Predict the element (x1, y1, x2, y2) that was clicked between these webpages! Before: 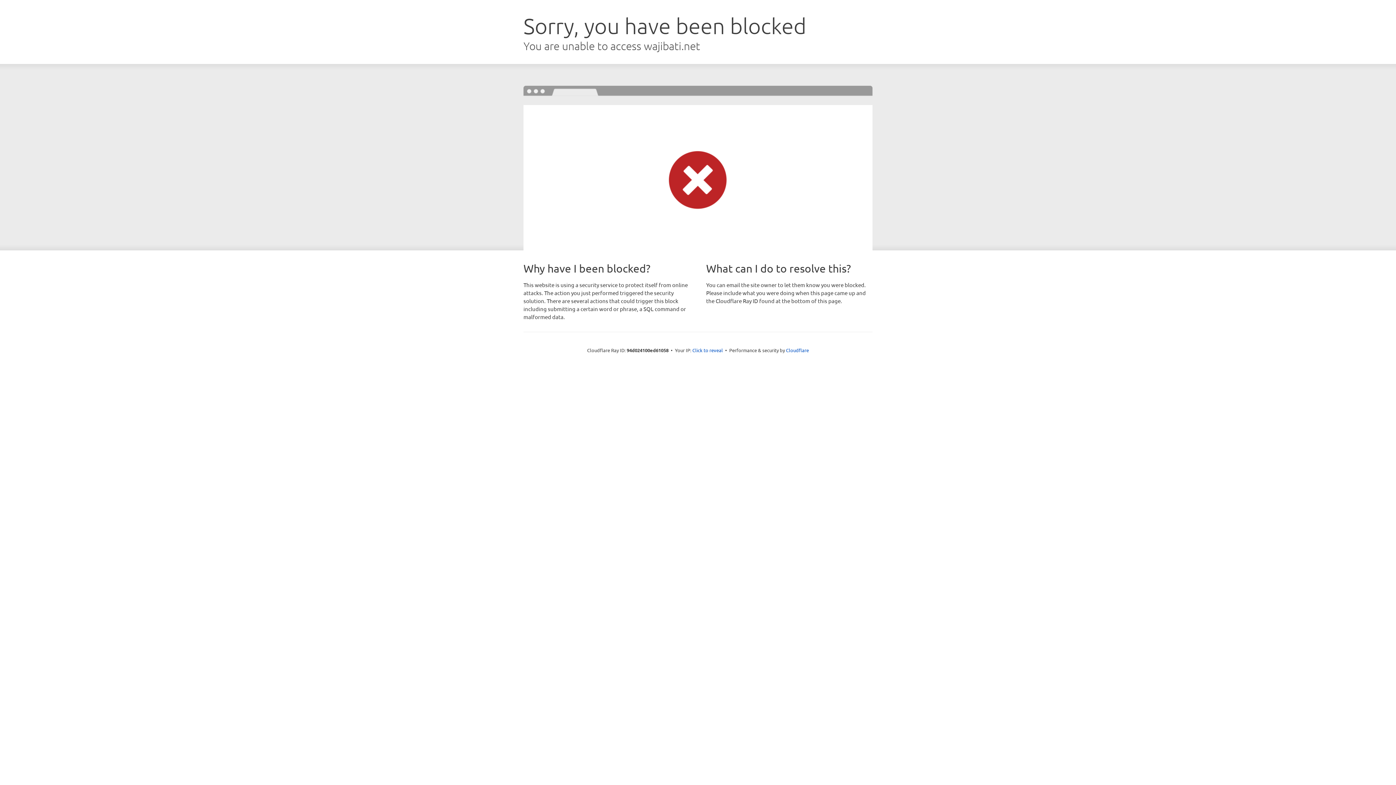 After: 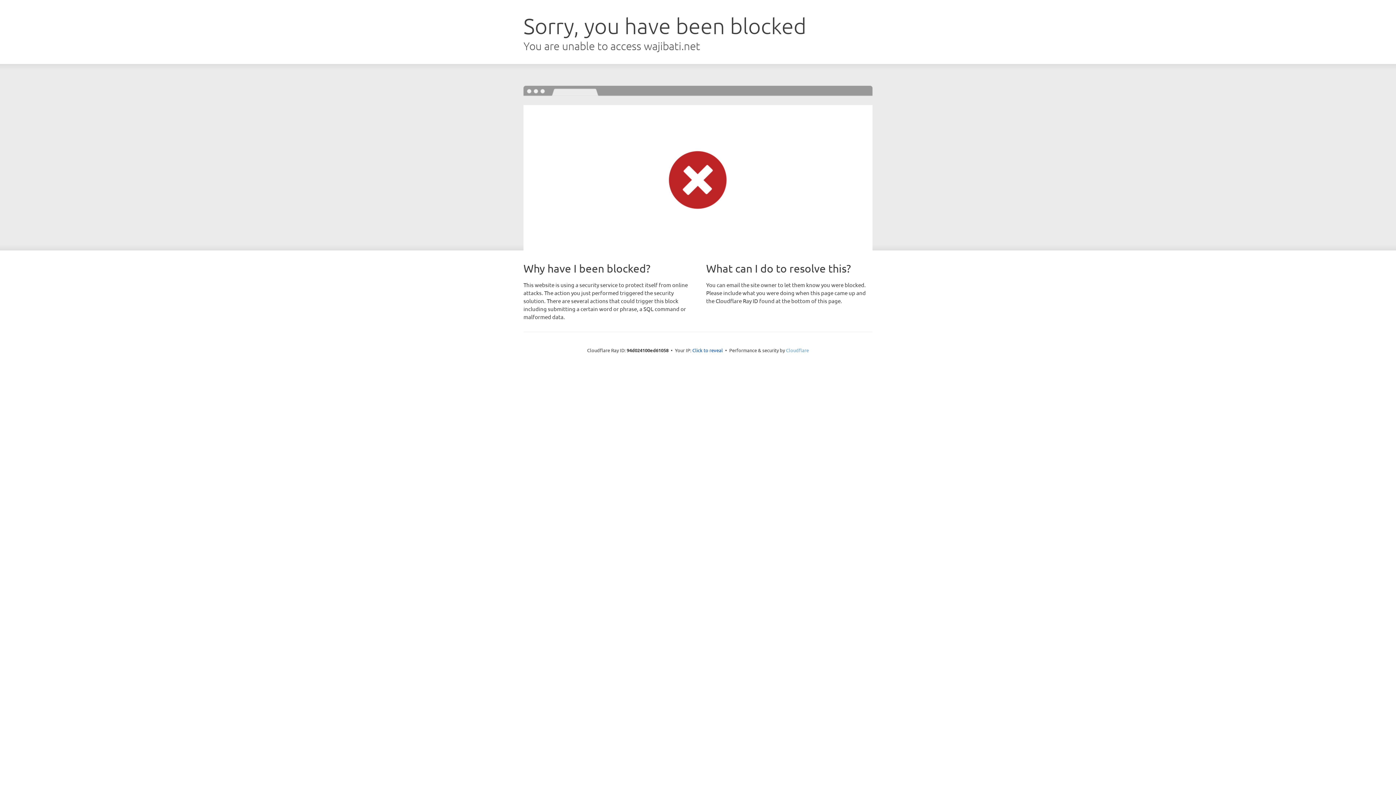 Action: bbox: (786, 347, 809, 353) label: Cloudflare